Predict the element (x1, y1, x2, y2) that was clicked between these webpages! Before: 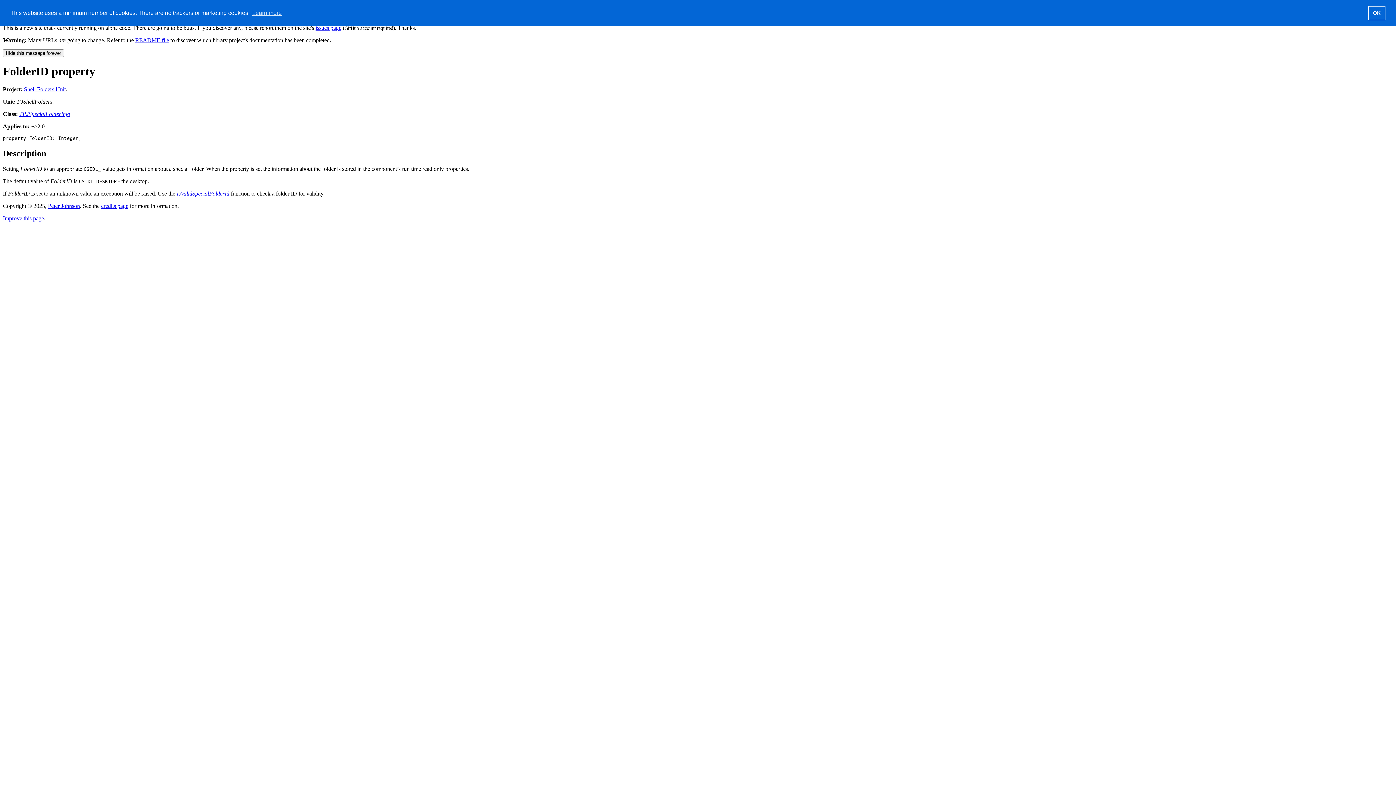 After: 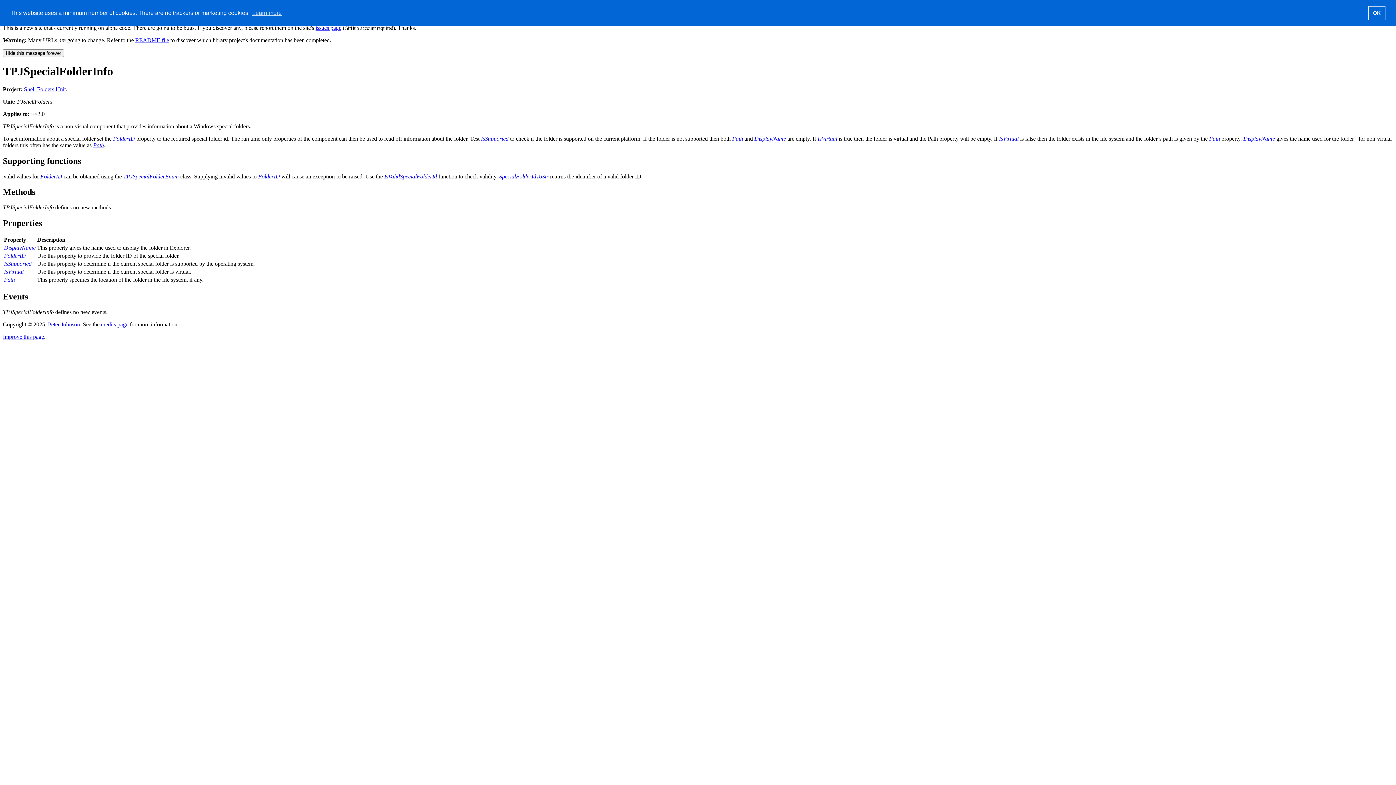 Action: label: TPJSpecialFolderInfo bbox: (19, 110, 70, 116)